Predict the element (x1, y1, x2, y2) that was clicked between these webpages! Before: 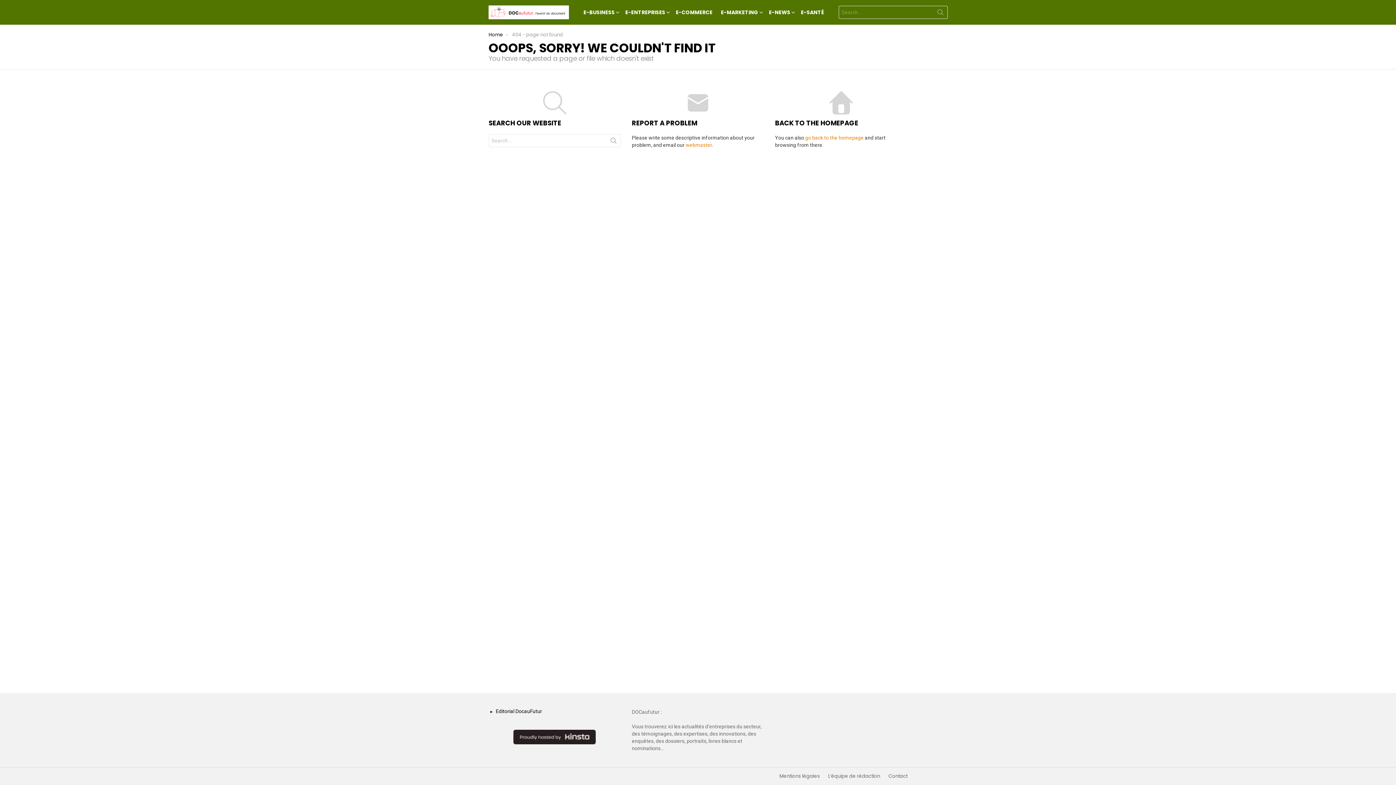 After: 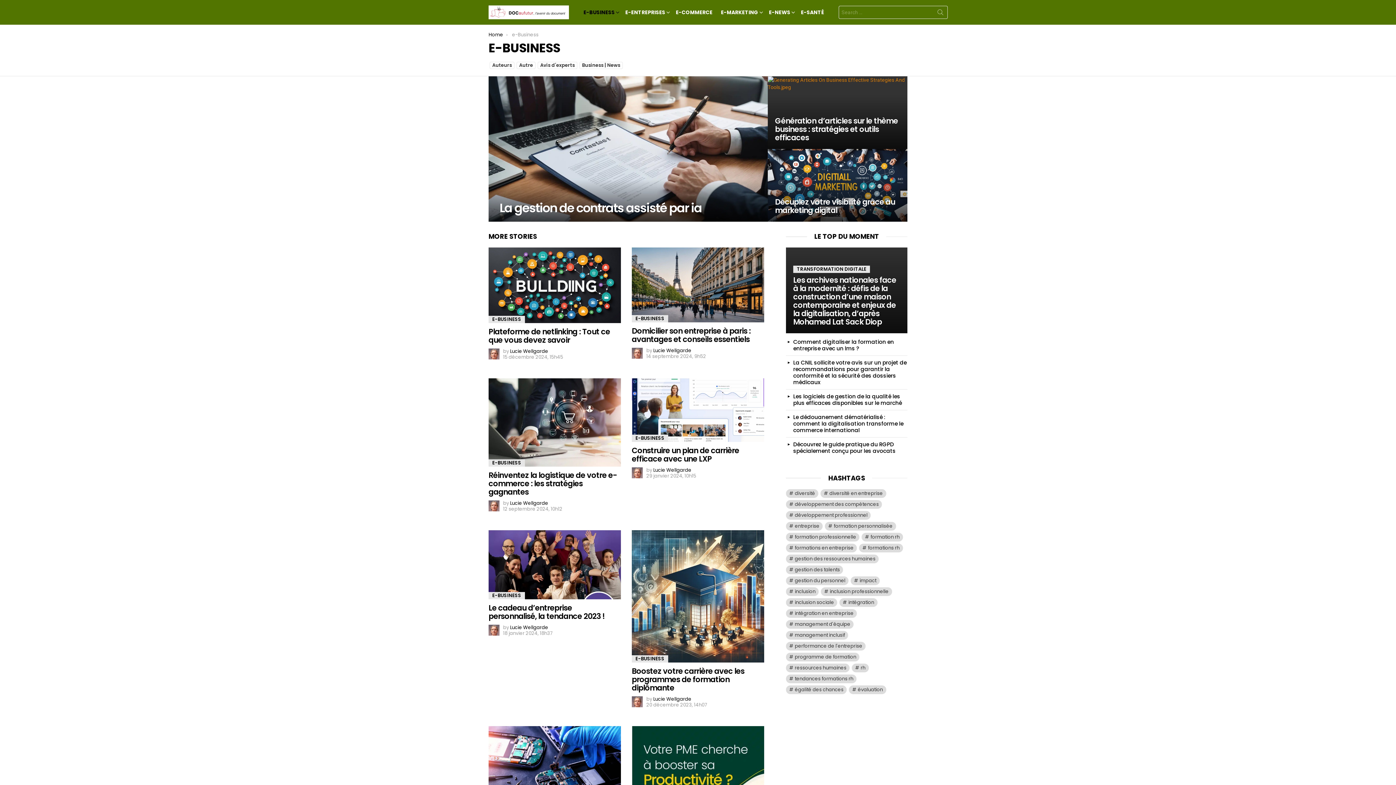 Action: label: E-BUSINESS bbox: (580, 6, 620, 17)